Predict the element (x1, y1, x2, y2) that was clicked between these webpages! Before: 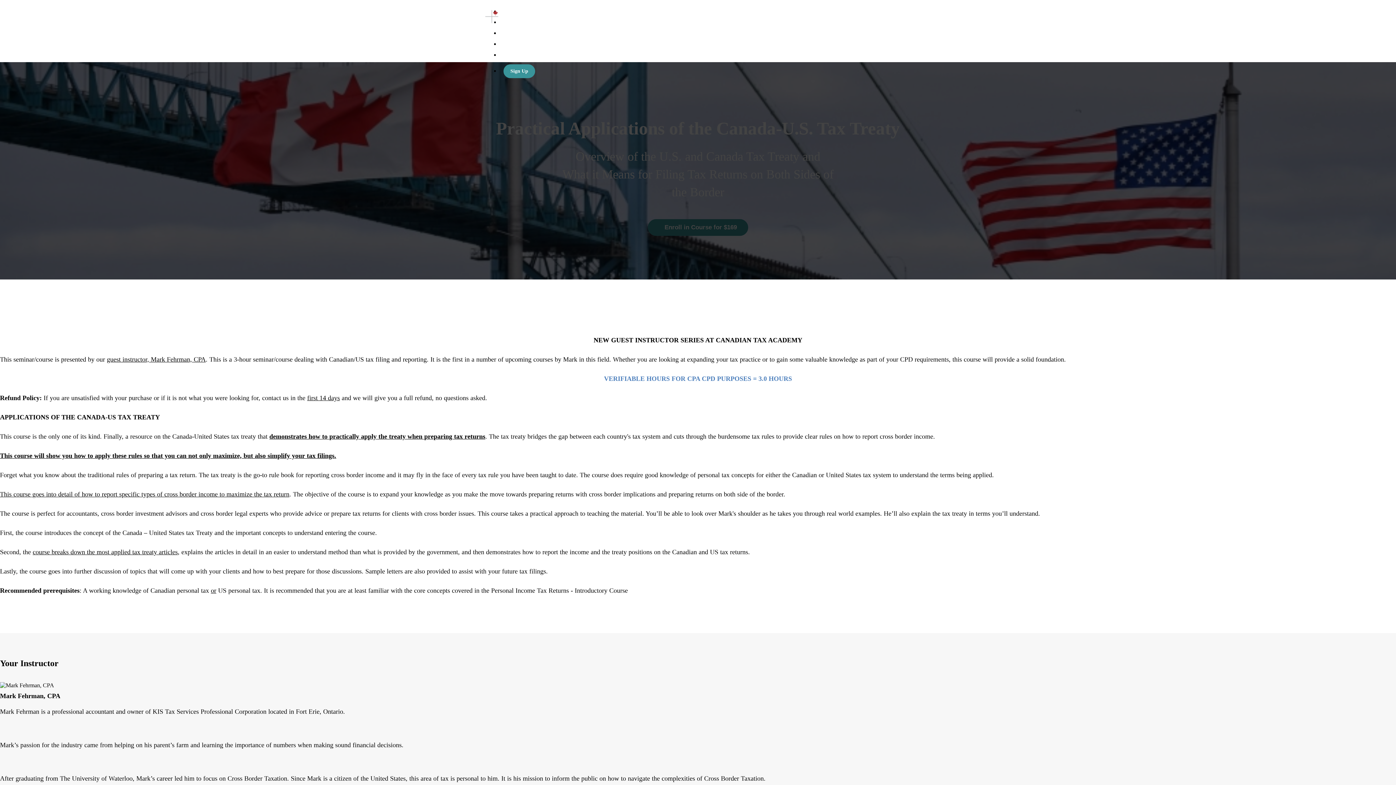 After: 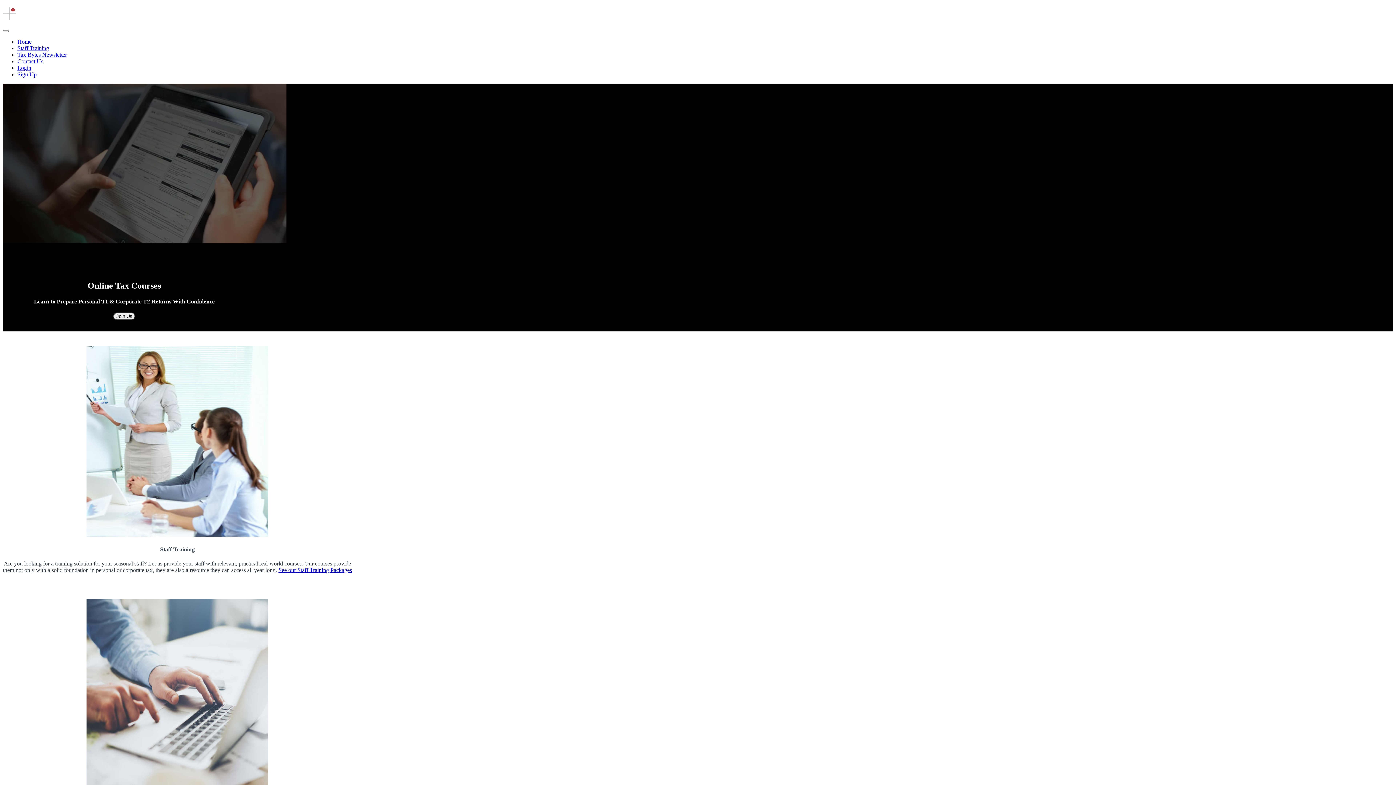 Action: bbox: (480, 5, 581, 27)